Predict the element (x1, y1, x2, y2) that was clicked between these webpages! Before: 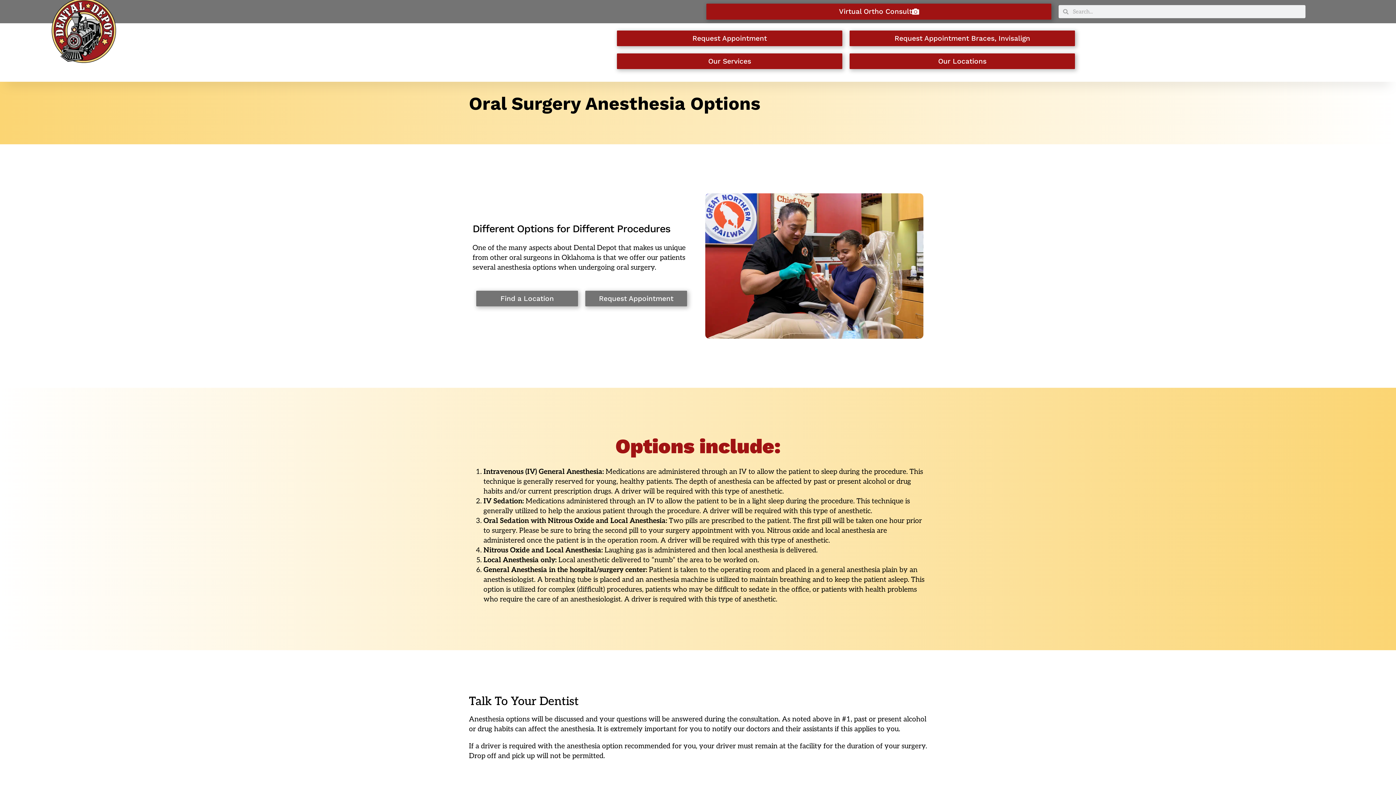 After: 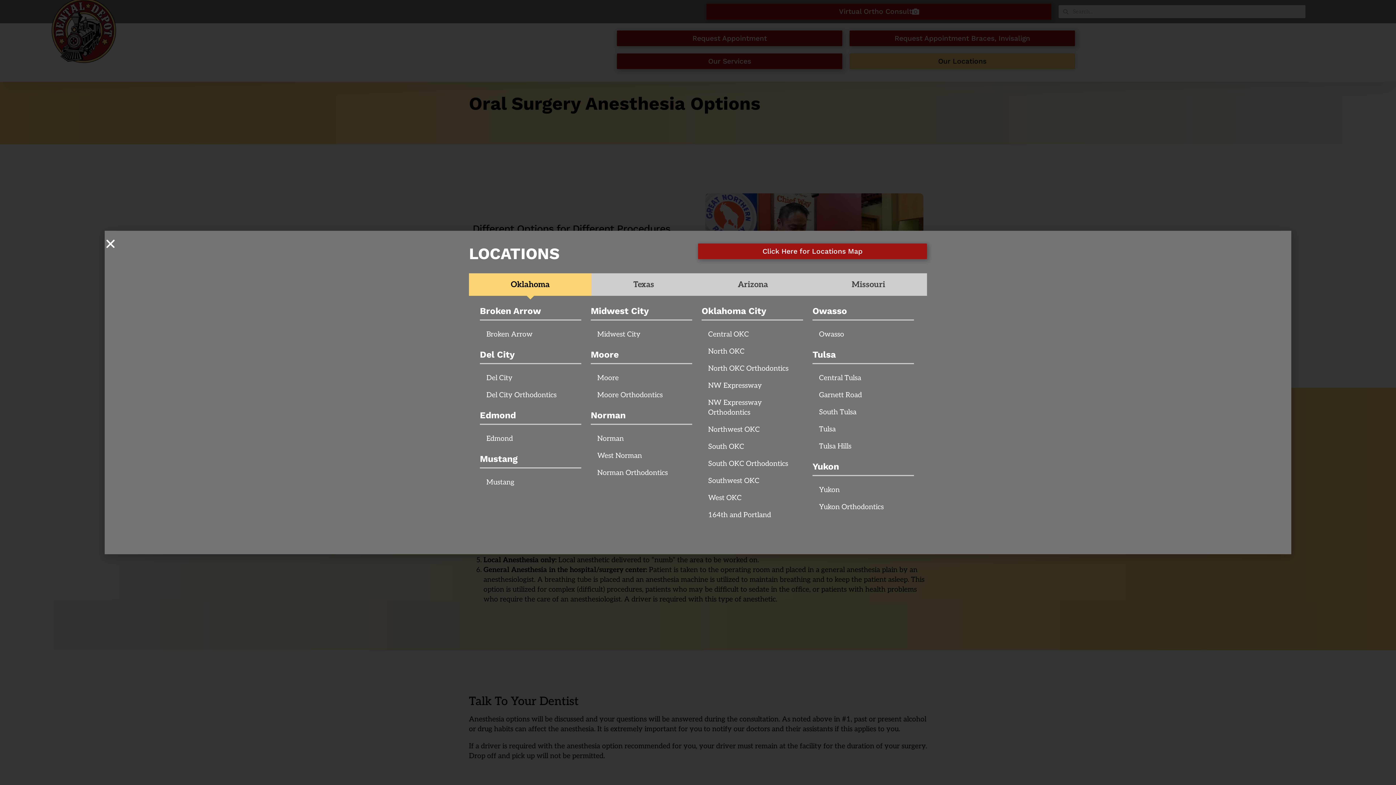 Action: label: Our Locations bbox: (849, 53, 1075, 69)